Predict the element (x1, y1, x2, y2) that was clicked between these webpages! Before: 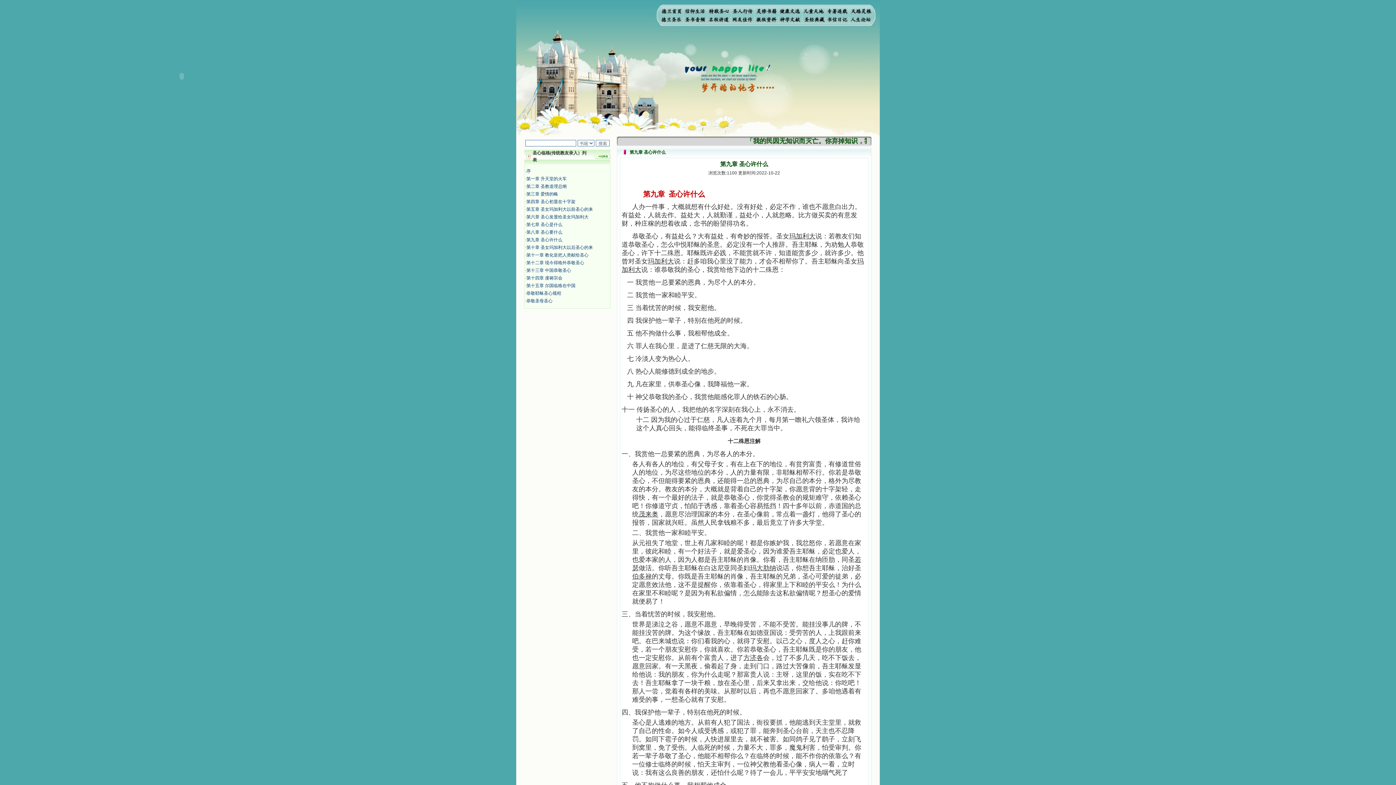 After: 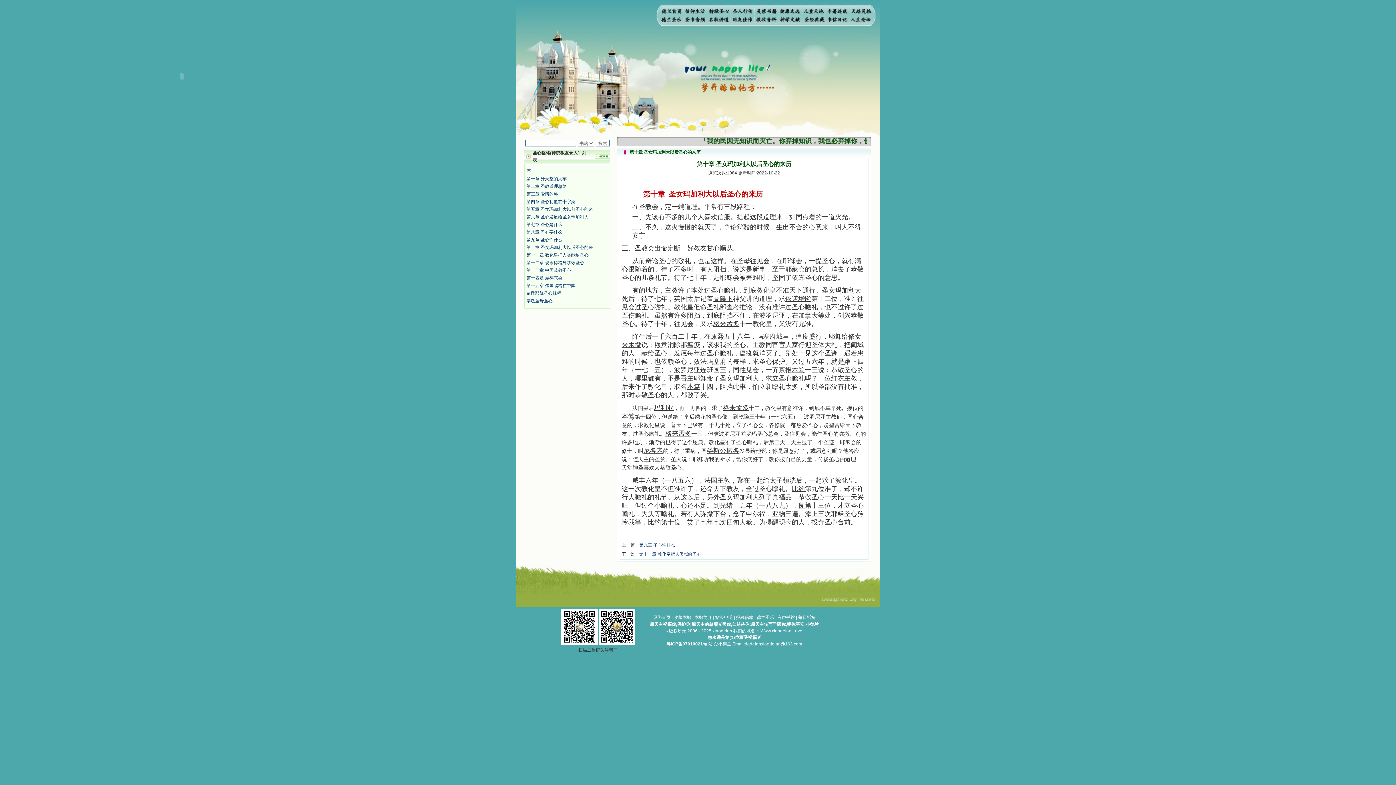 Action: label: 第十章 圣女玛加利大以后圣心的来 bbox: (526, 245, 593, 250)